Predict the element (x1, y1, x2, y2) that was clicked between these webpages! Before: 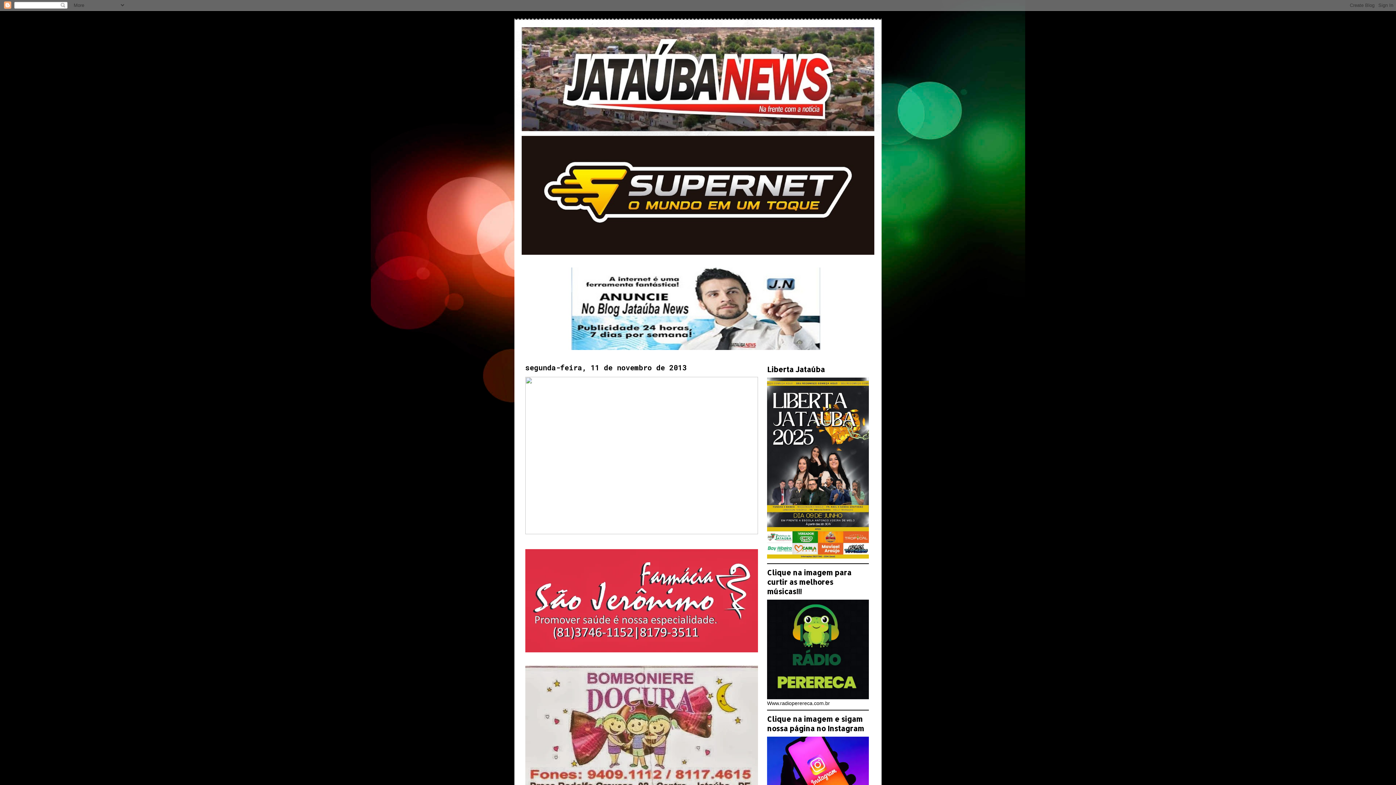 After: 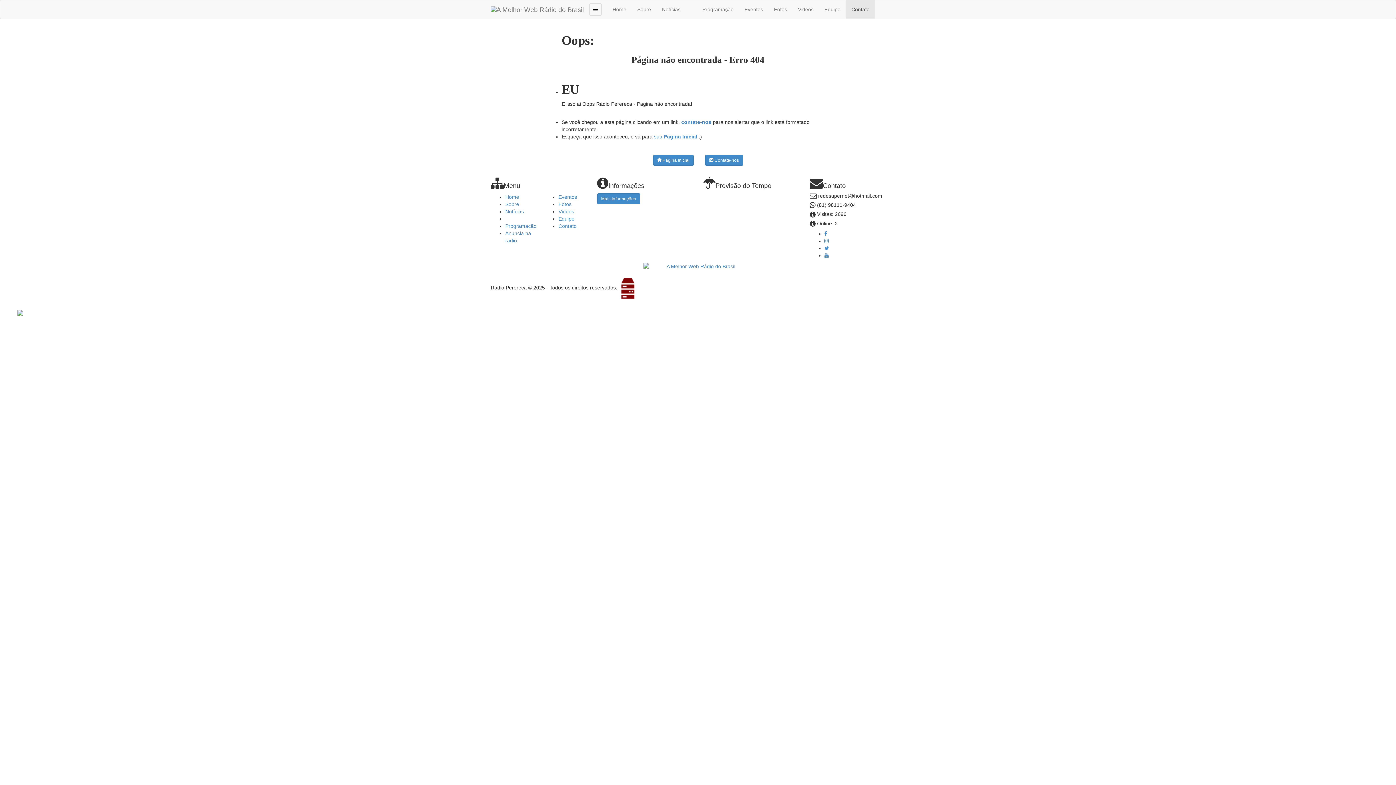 Action: bbox: (767, 694, 869, 700)